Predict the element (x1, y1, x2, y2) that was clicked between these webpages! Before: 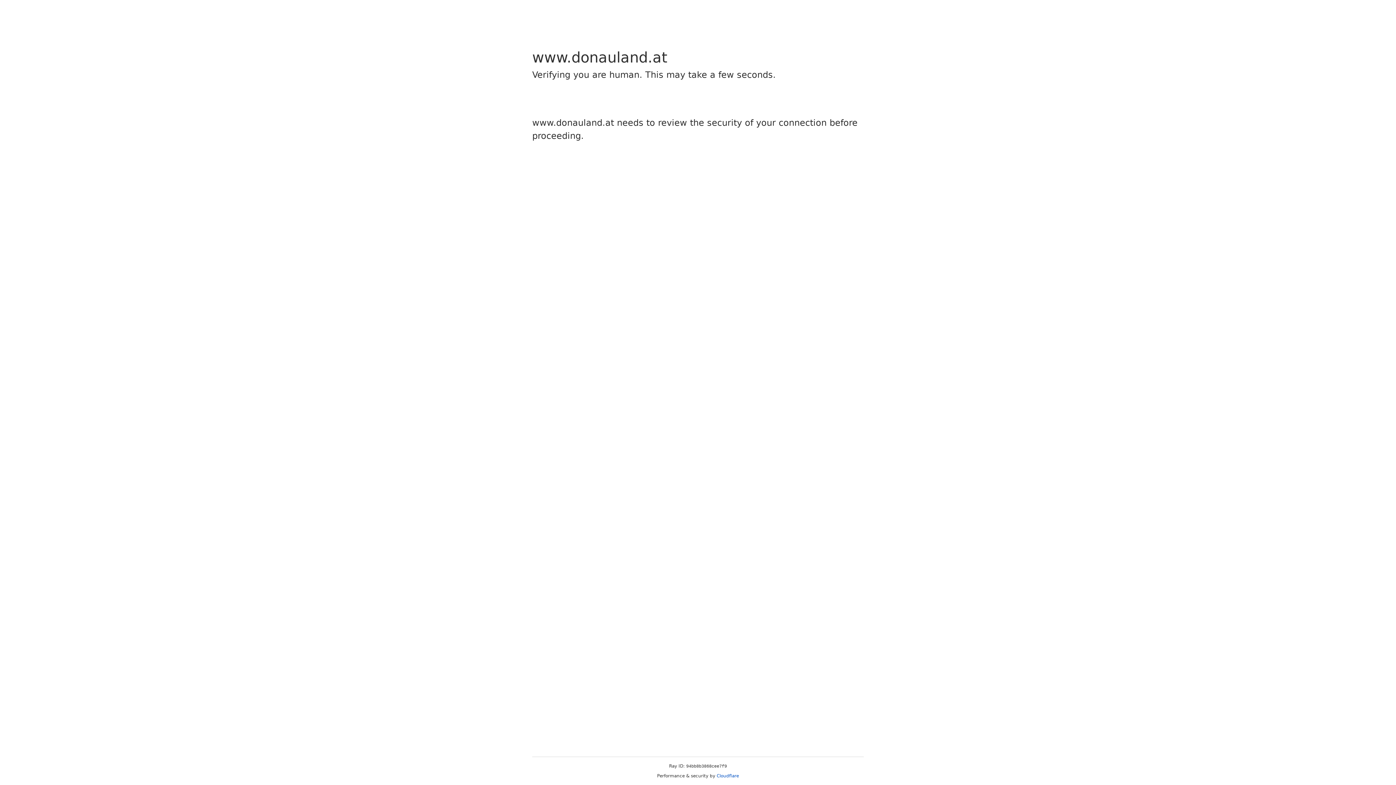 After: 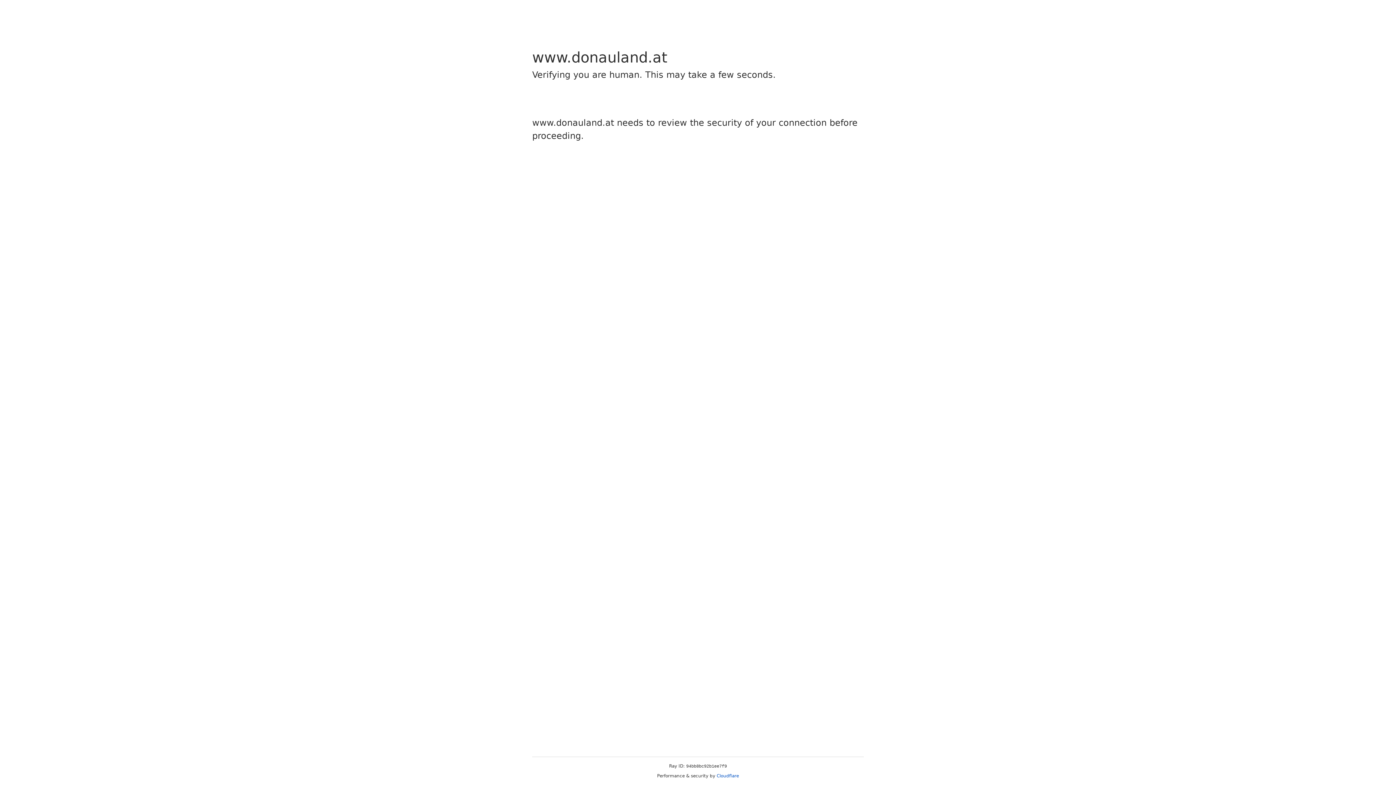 Action: label: Cloudflare bbox: (716, 773, 739, 778)